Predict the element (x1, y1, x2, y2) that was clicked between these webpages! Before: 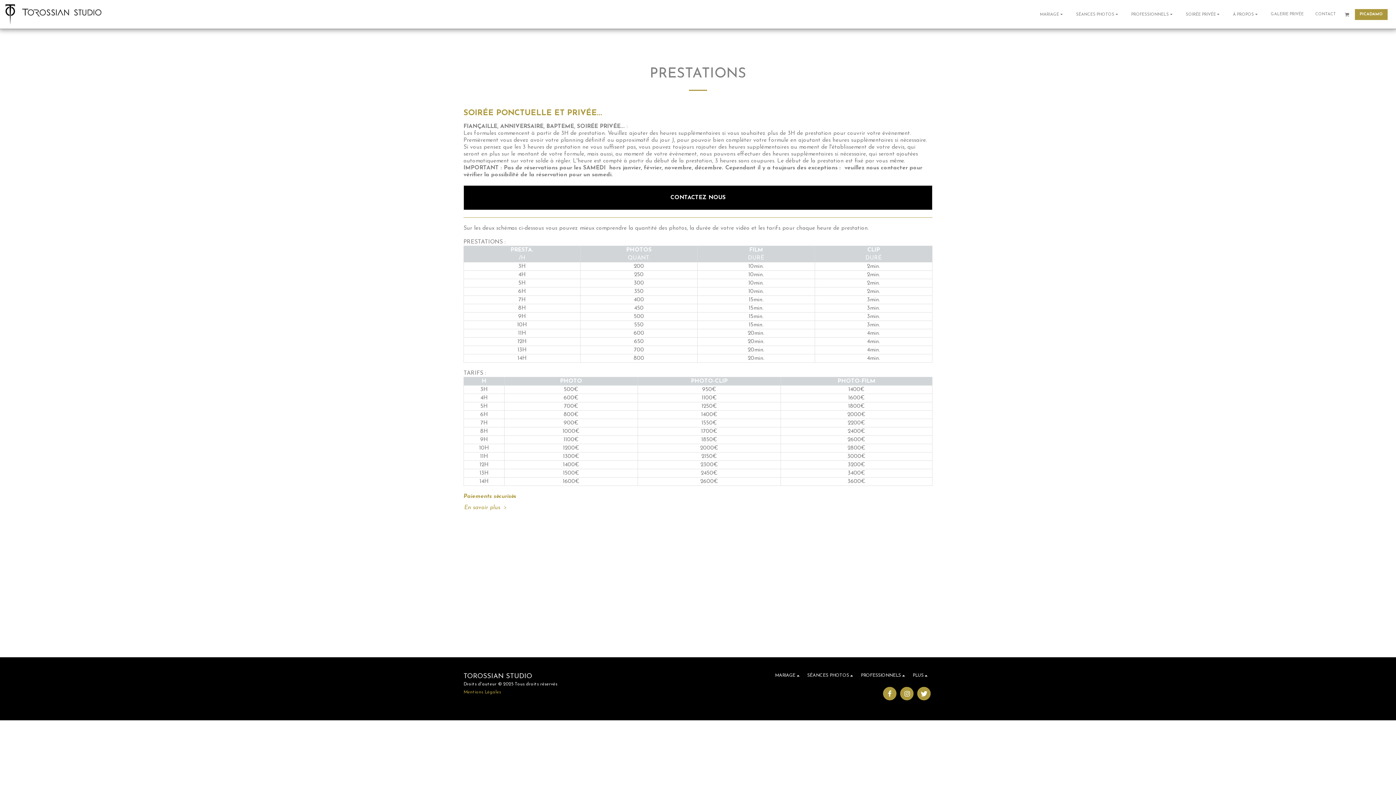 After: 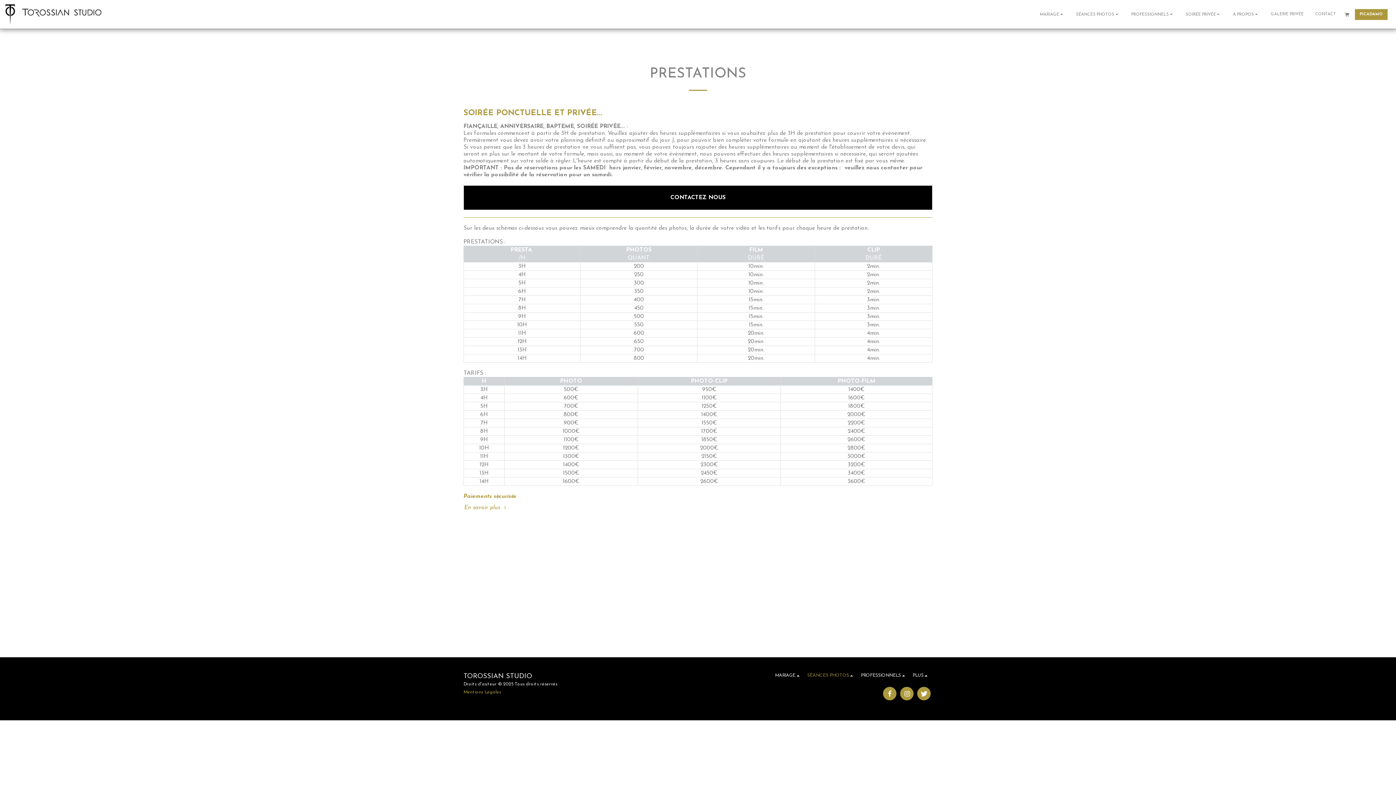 Action: label: SÉANCES PHOTOS   bbox: (807, 672, 855, 679)